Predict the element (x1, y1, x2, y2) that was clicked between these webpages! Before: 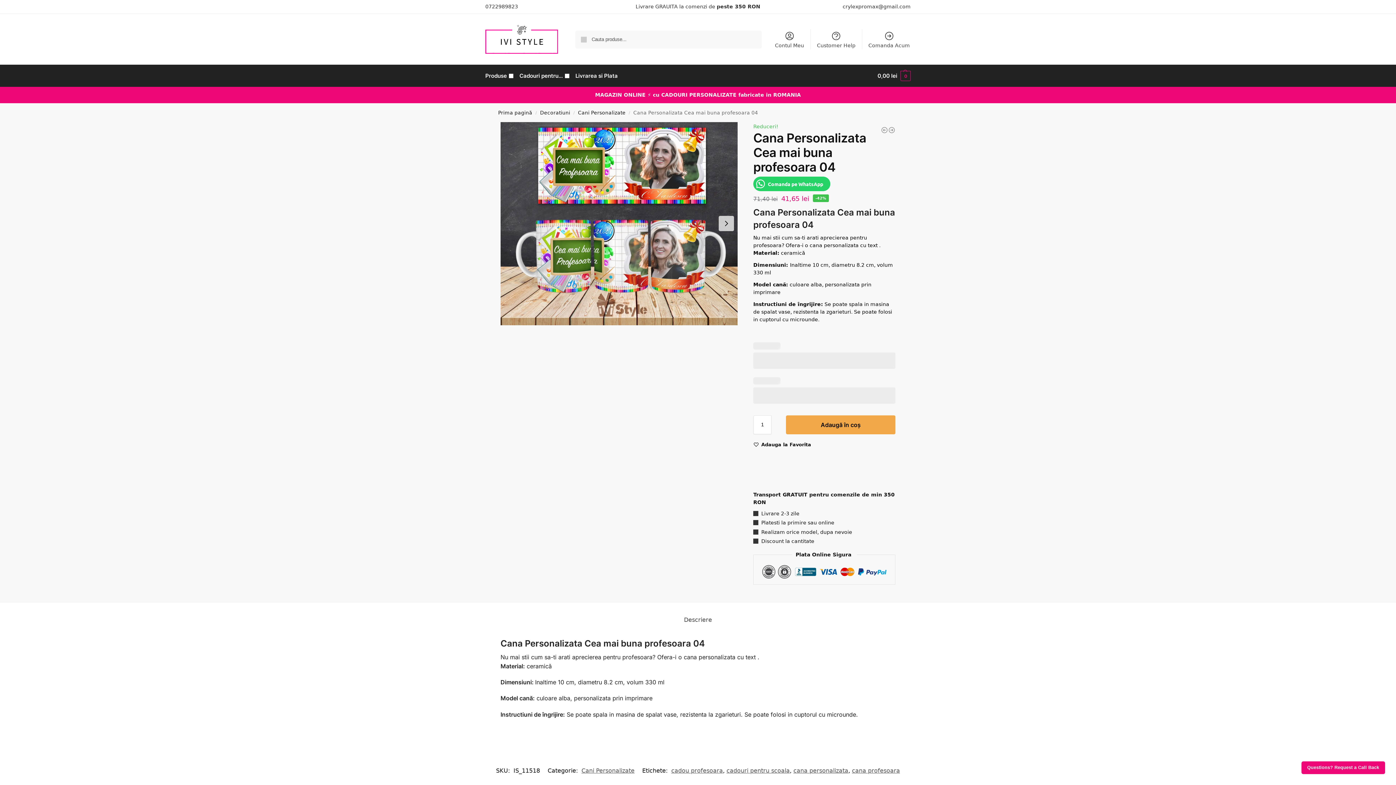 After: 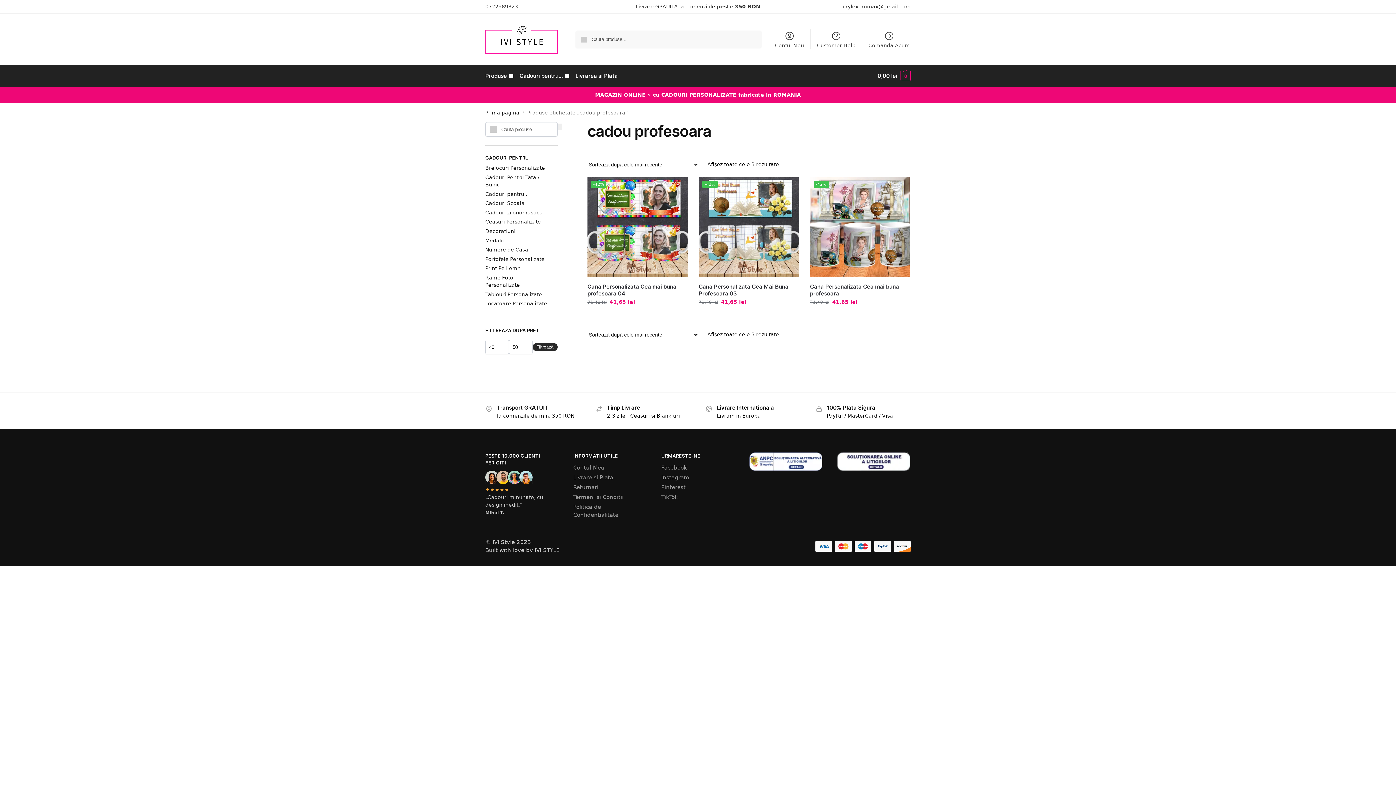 Action: bbox: (671, 767, 723, 774) label: cadou profesoara